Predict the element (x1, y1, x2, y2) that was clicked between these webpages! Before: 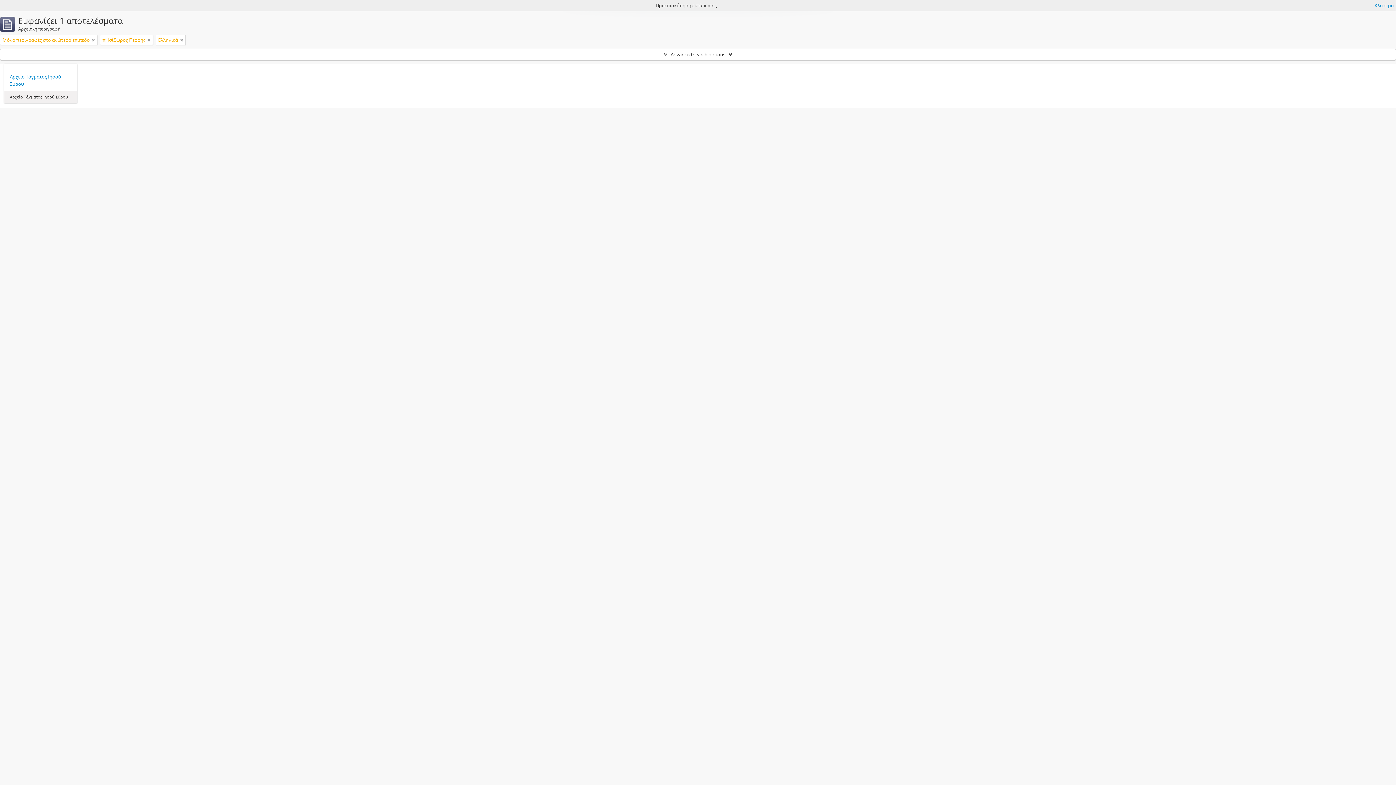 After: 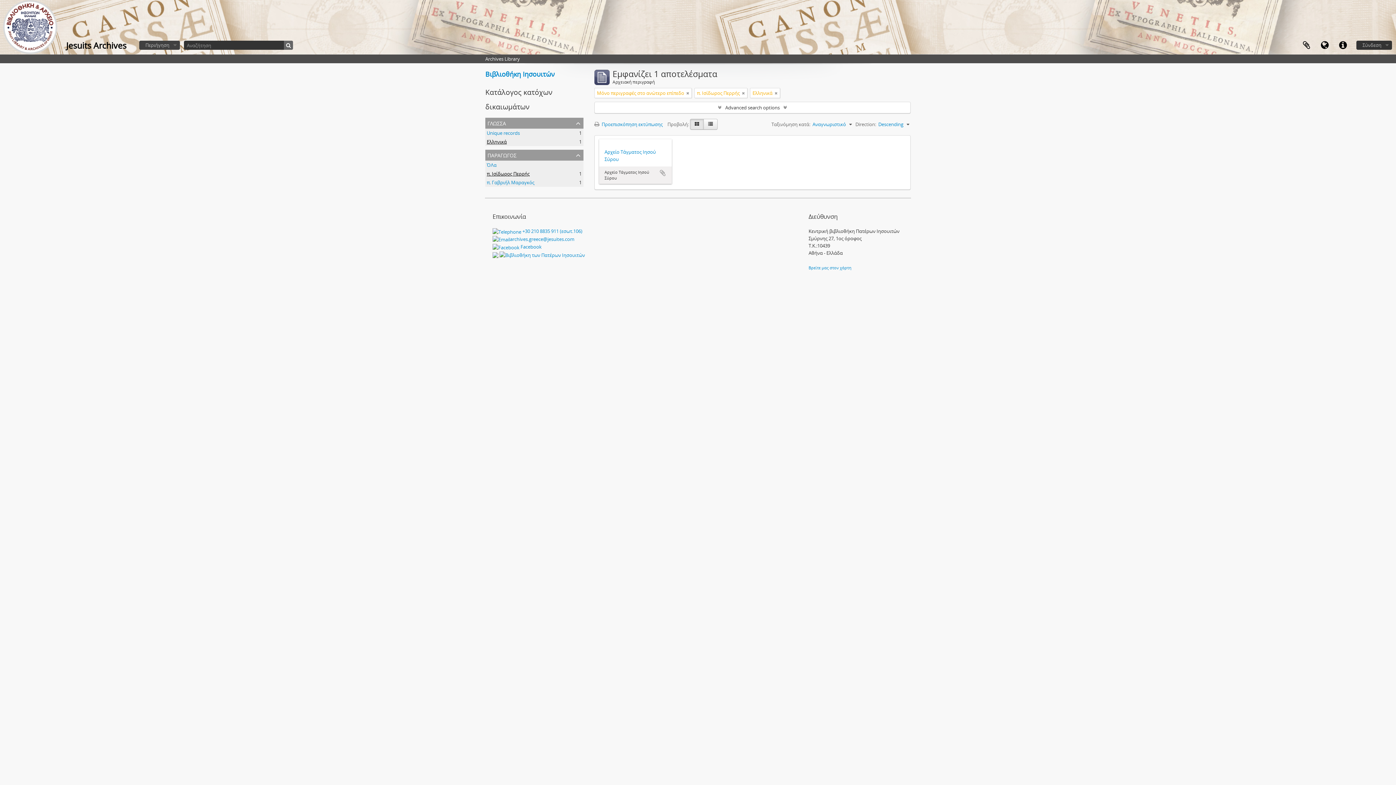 Action: label: Κλείσιμο bbox: (1374, 1, 1394, 9)